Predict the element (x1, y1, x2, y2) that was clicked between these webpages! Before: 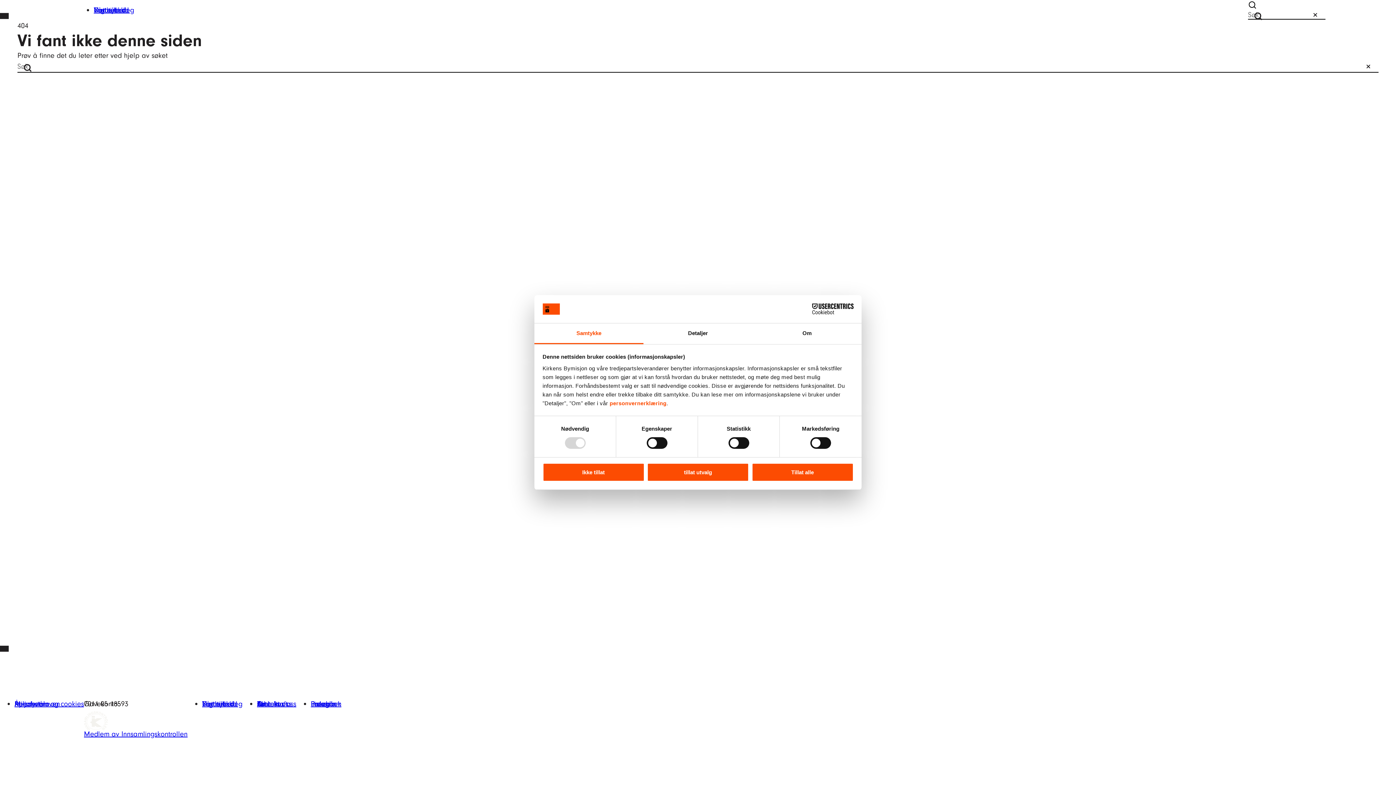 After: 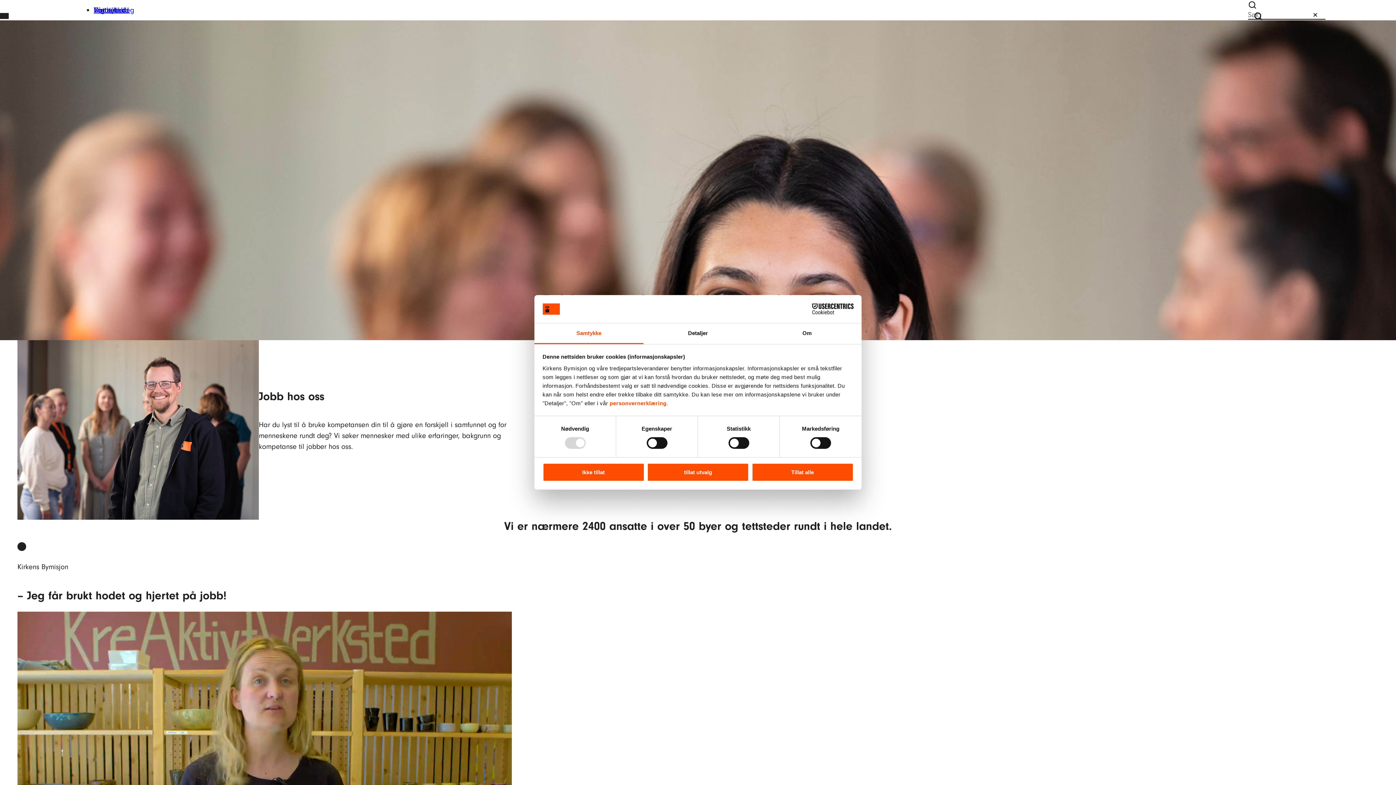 Action: label: Jobb hos oss bbox: (257, 699, 296, 708)